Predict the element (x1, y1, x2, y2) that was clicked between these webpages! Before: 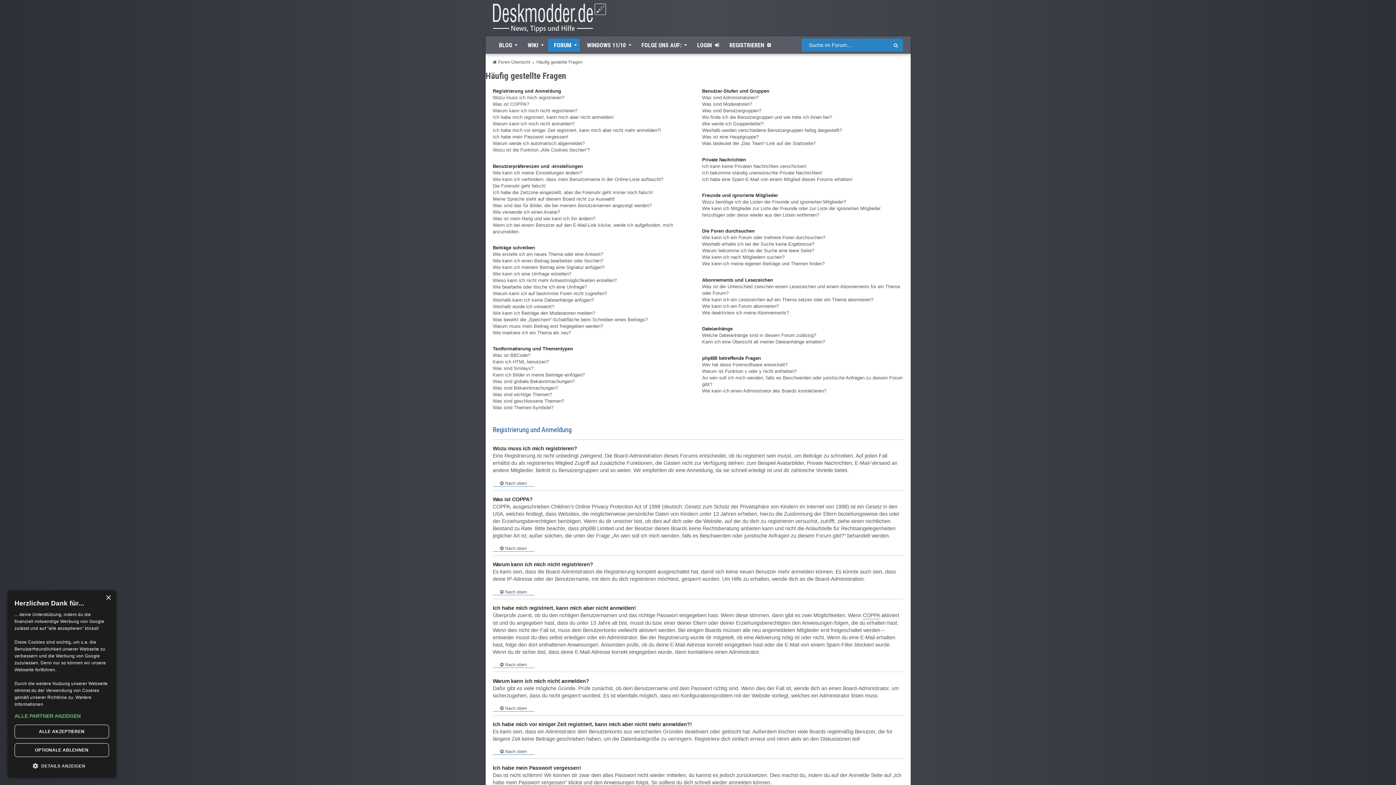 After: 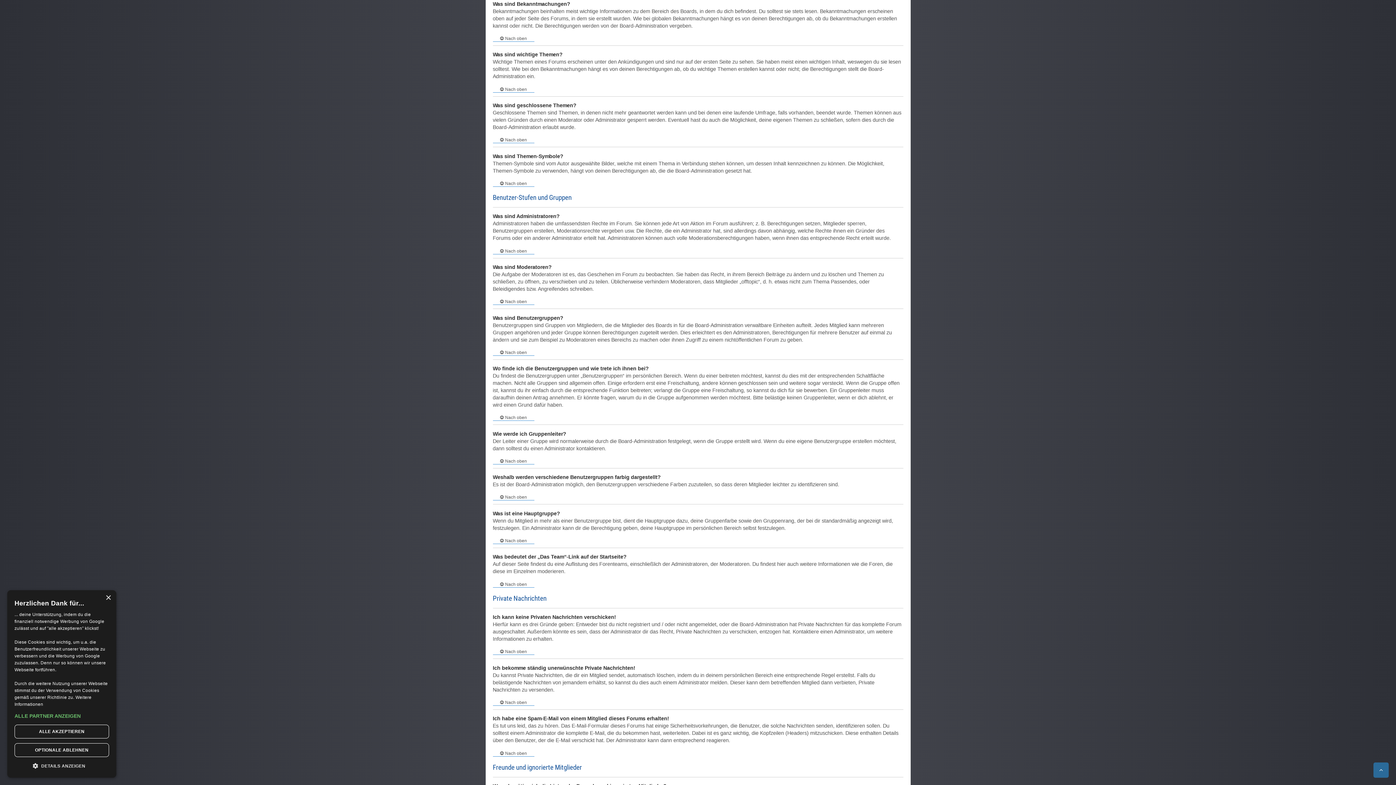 Action: bbox: (492, 385, 558, 391) label: Was sind Bekanntmachungen?